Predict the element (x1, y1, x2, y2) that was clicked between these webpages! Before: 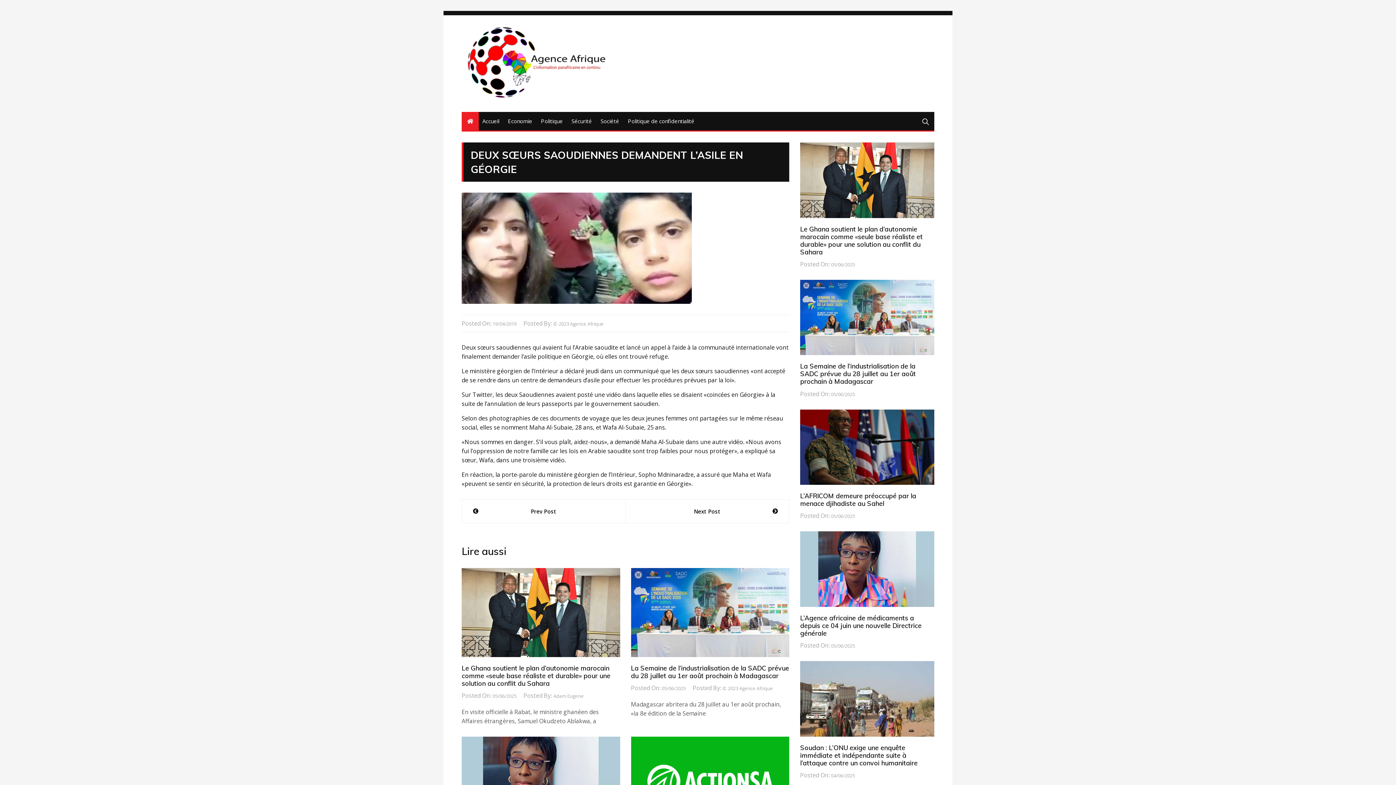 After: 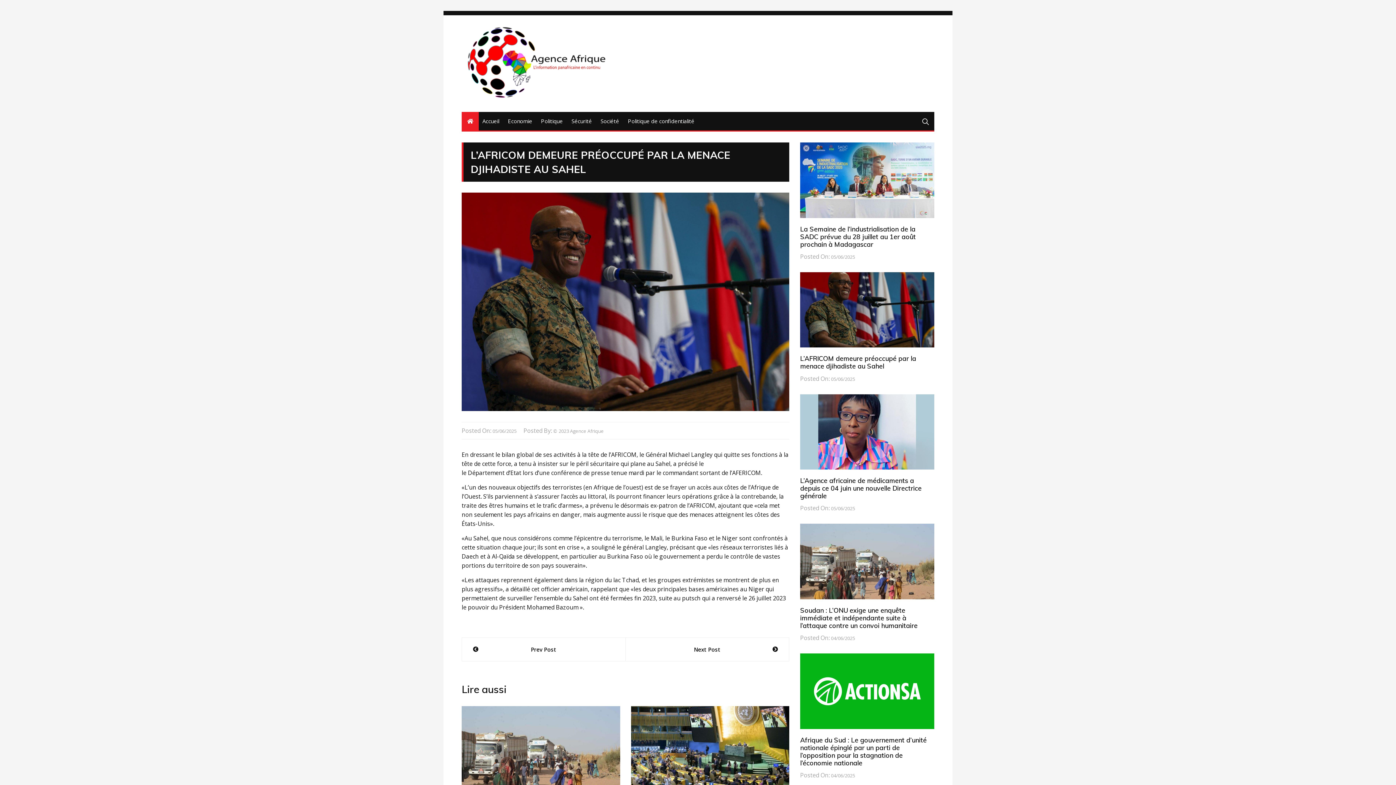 Action: label: 05/06/2025 bbox: (831, 512, 855, 520)